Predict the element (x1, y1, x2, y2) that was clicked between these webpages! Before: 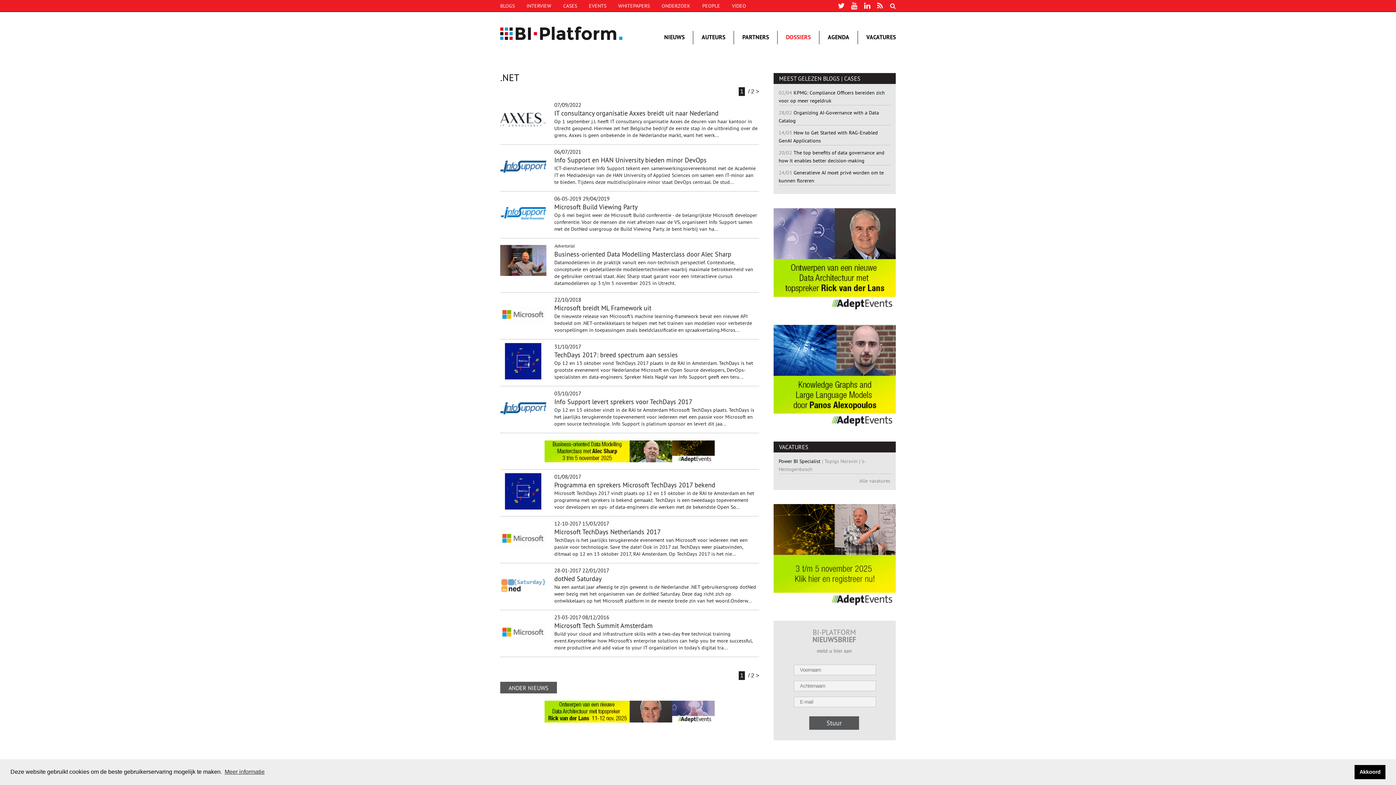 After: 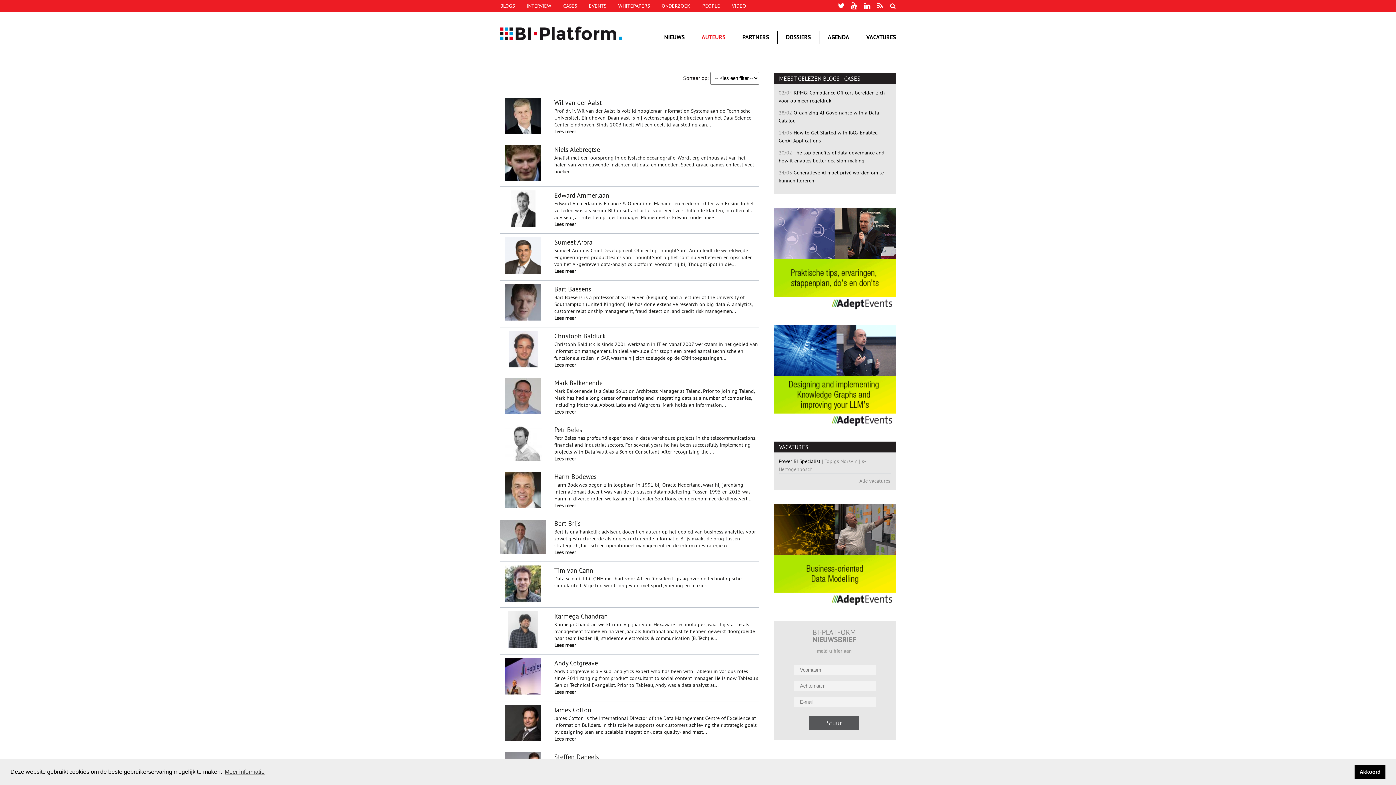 Action: label: AUTEURS bbox: (701, 33, 725, 41)